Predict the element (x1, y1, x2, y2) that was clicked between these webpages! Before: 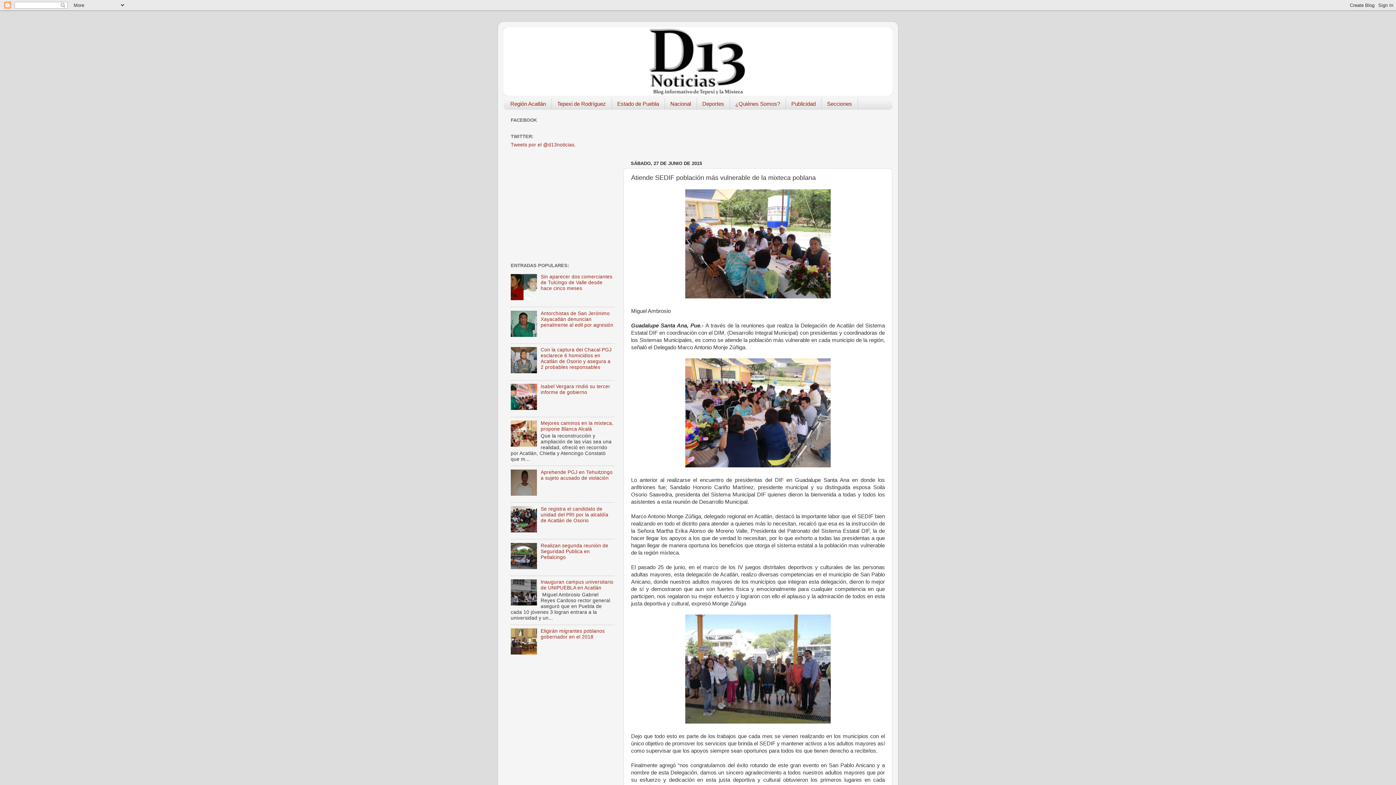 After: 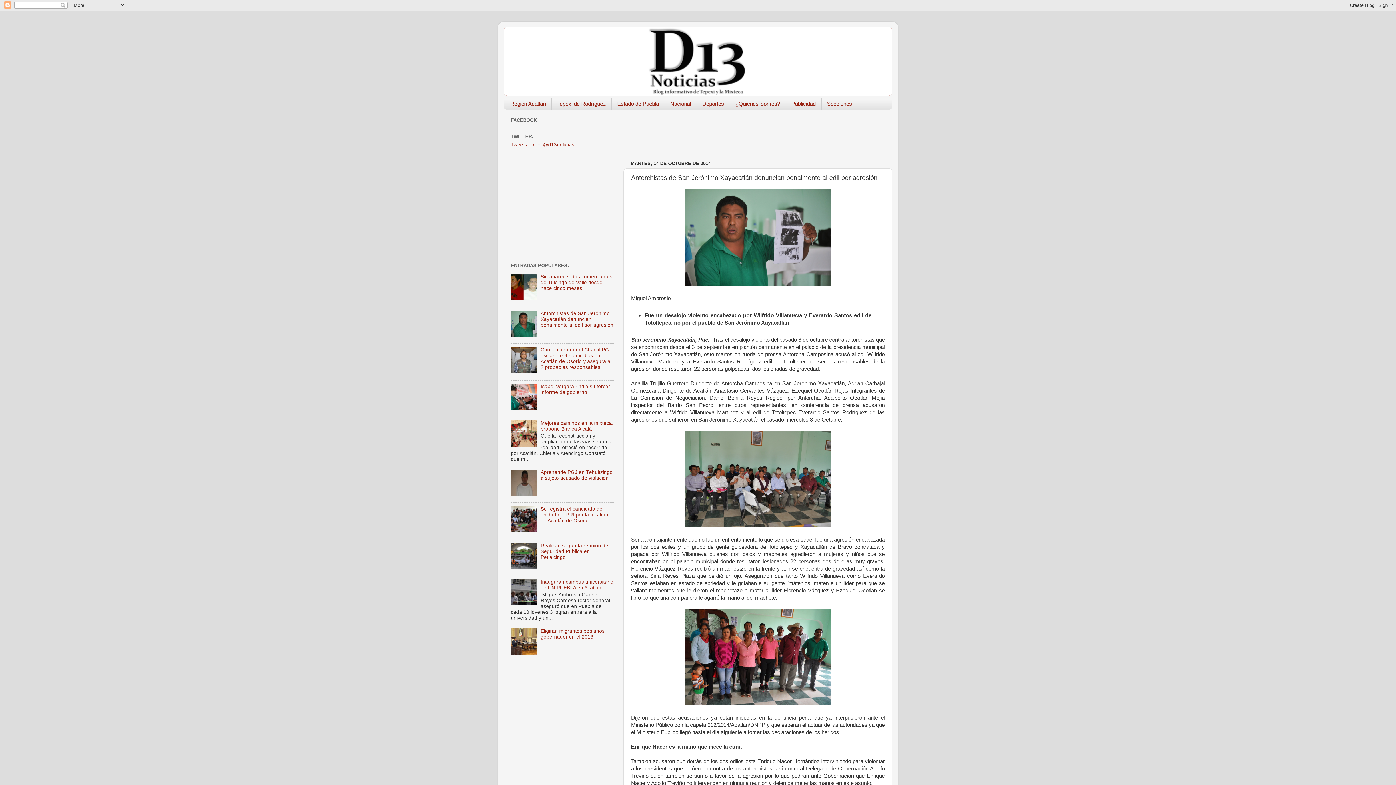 Action: bbox: (540, 310, 613, 327) label: Antorchistas de San Jerónimo Xayacatlán denuncian penalmente al edil por agresión